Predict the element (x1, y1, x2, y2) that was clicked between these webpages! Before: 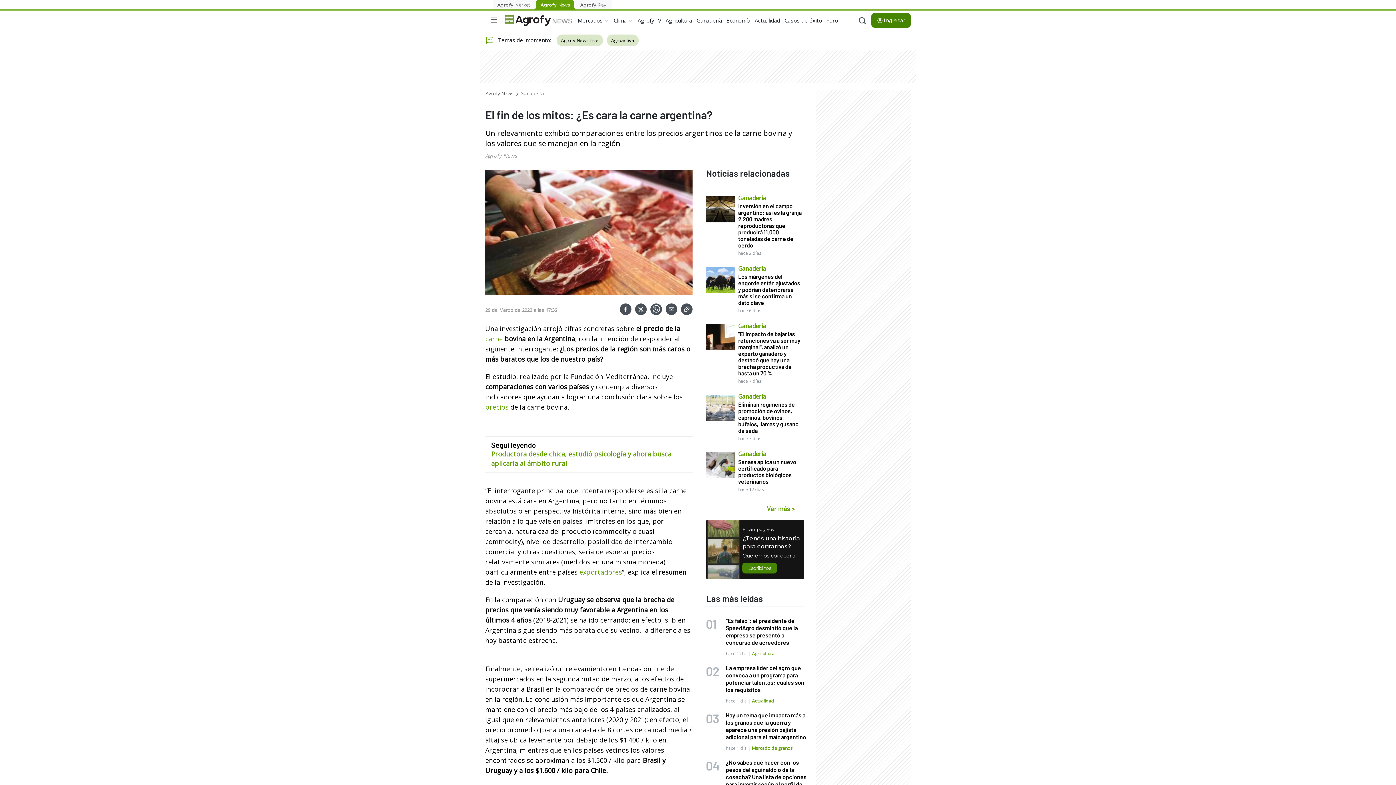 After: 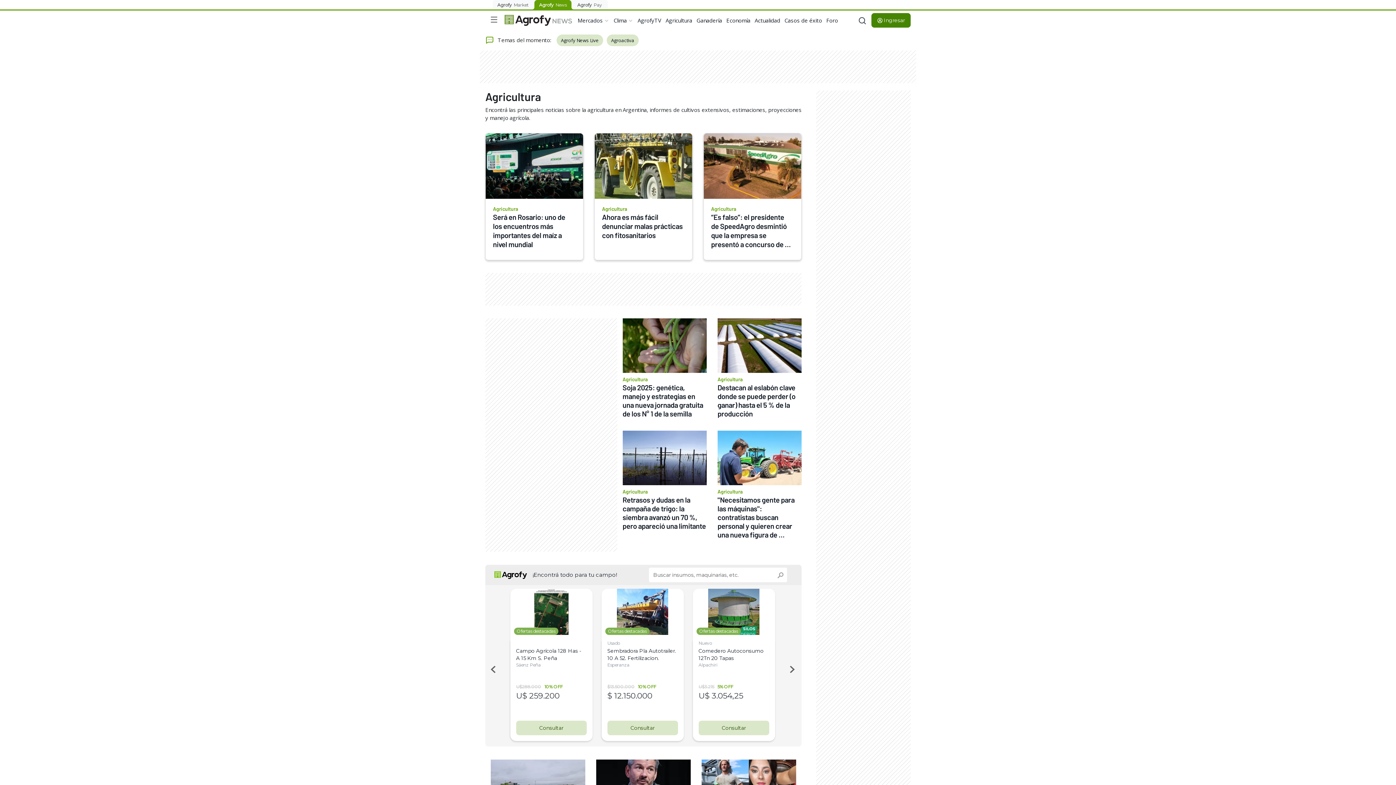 Action: bbox: (752, 649, 774, 657) label: Agricultura